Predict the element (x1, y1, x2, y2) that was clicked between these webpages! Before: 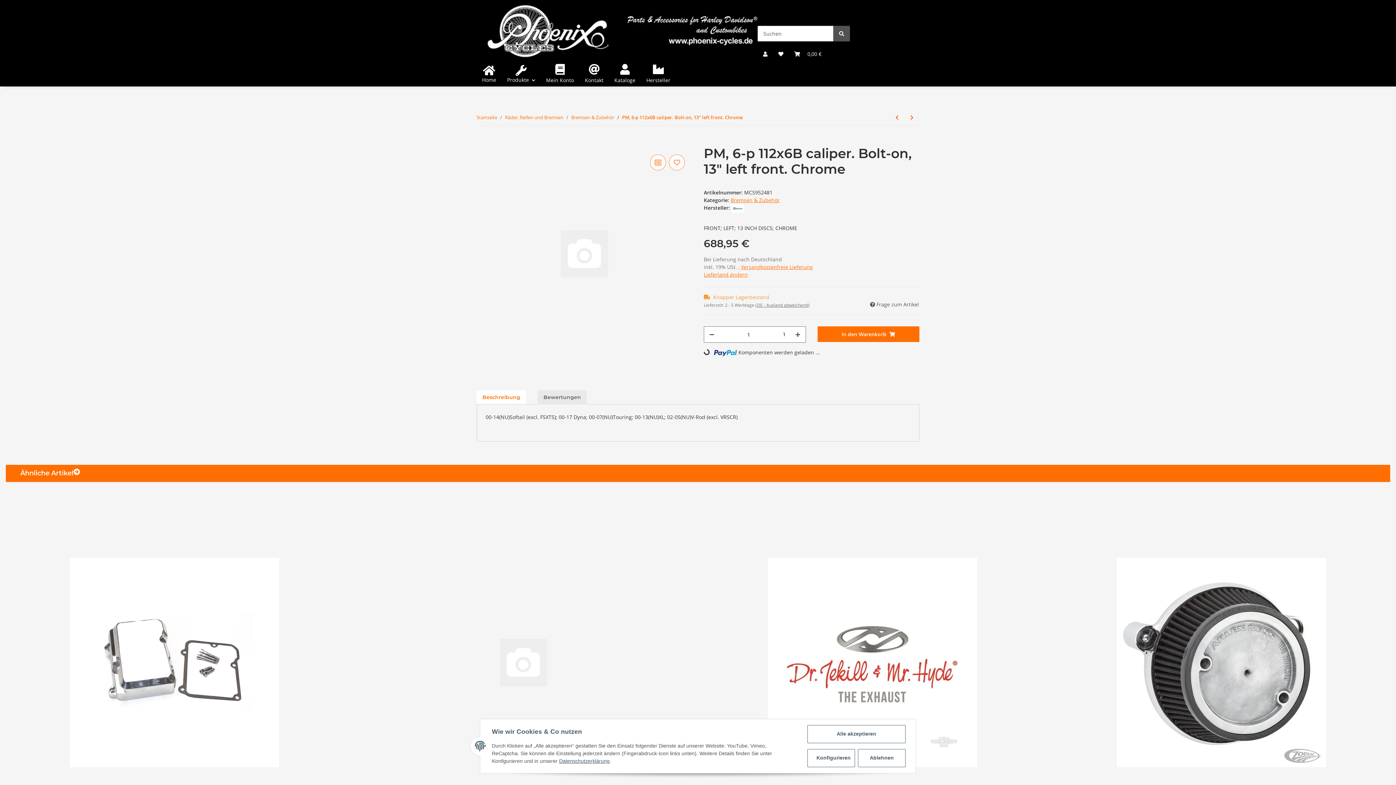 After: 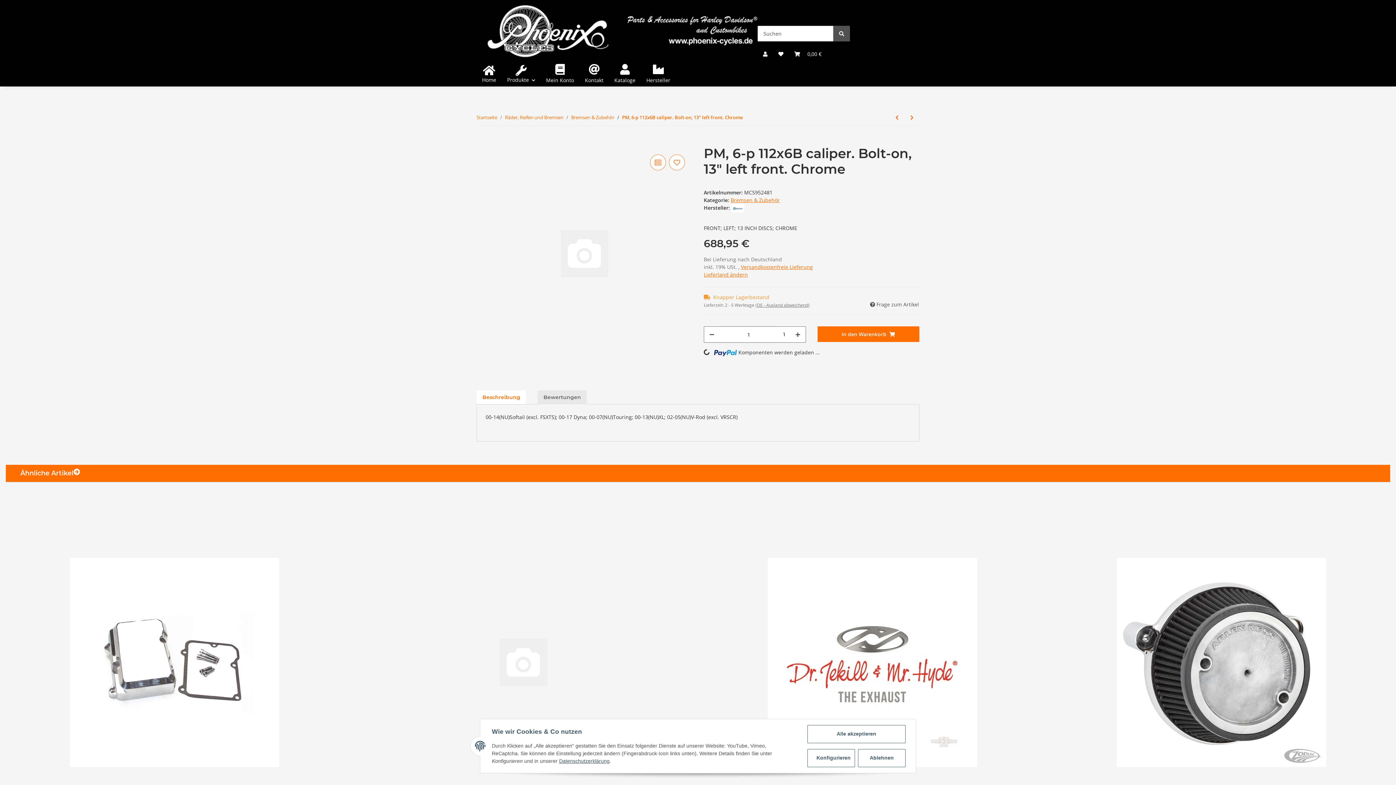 Action: label: PM, 6-p 112x6B caliper. Bolt-on, 13" left front. Chrome bbox: (622, 114, 742, 121)